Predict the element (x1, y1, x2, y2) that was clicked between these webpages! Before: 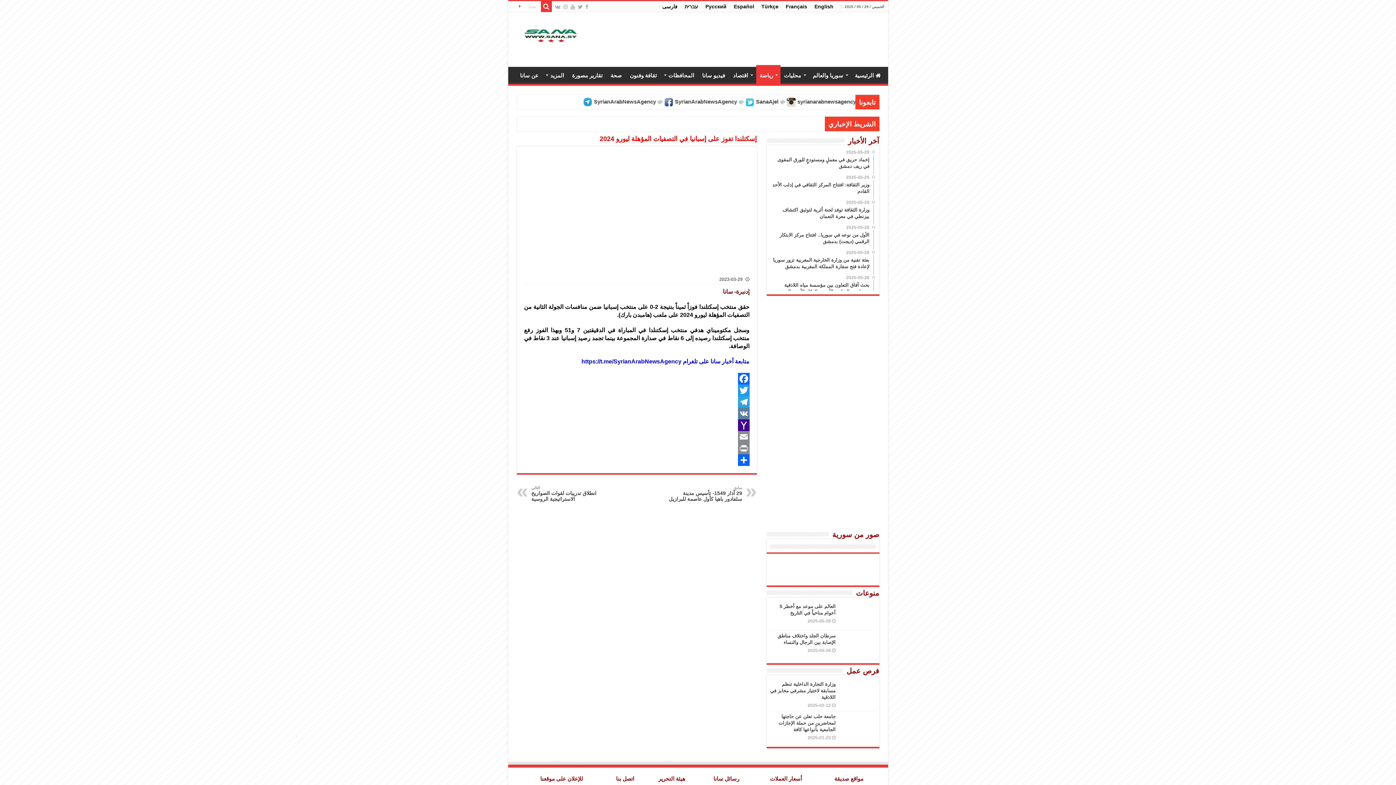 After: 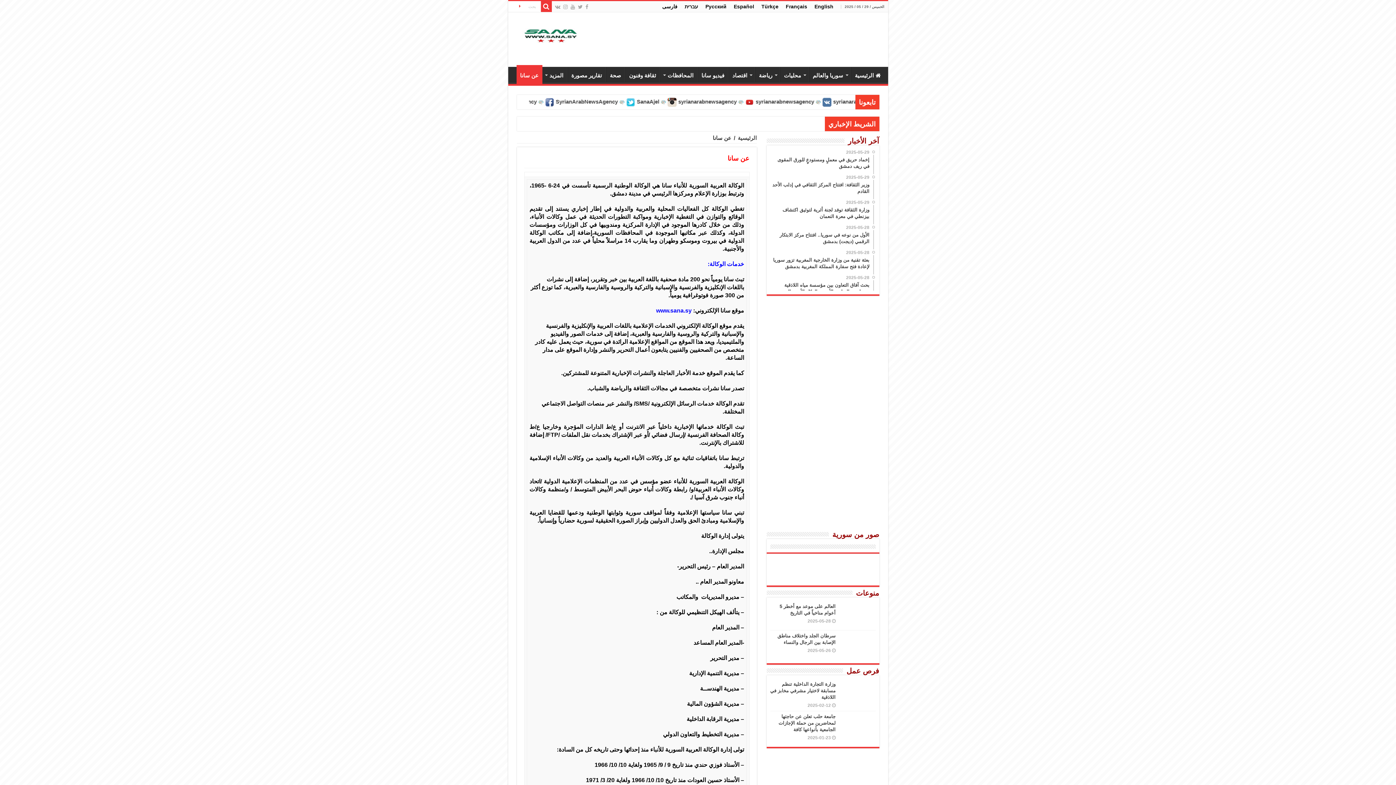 Action: label: عن سانا bbox: (516, 66, 542, 82)